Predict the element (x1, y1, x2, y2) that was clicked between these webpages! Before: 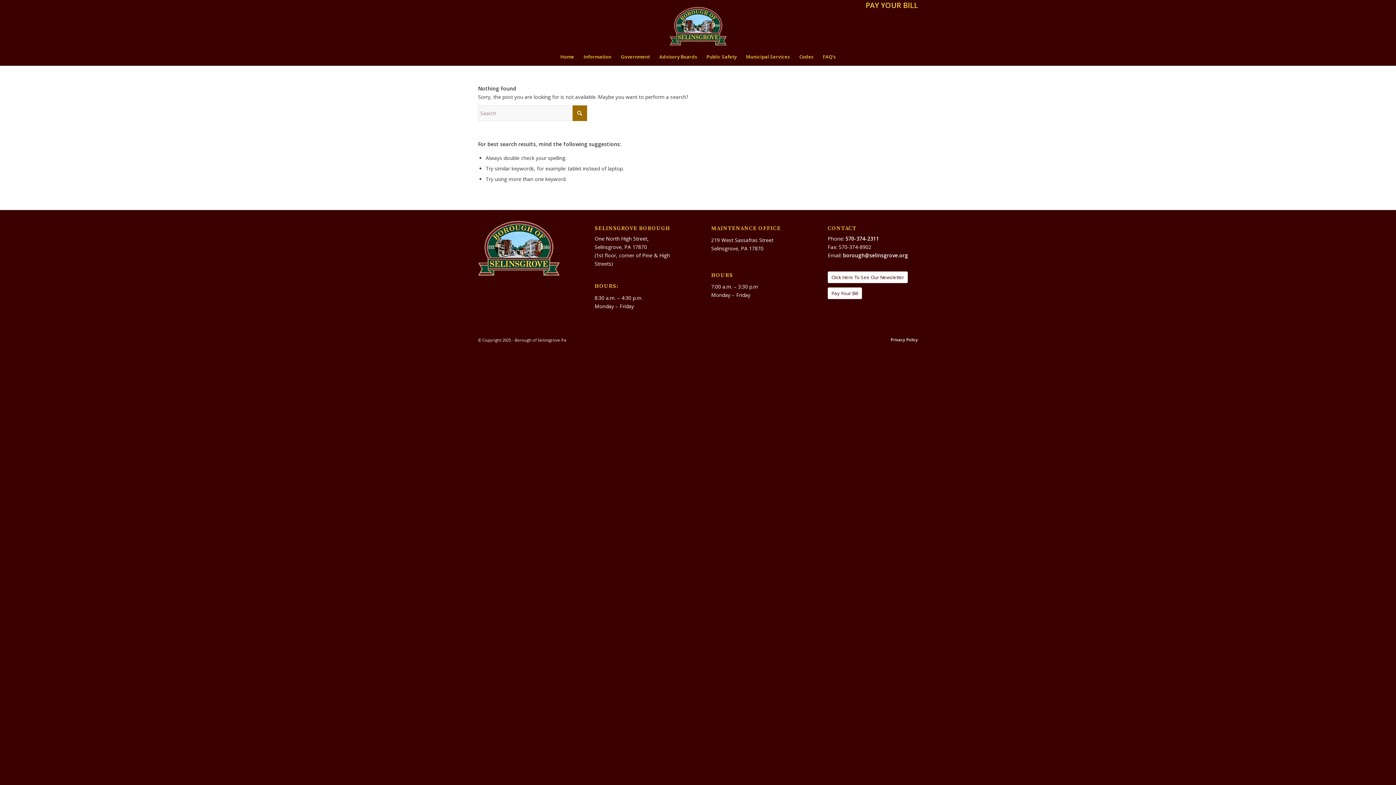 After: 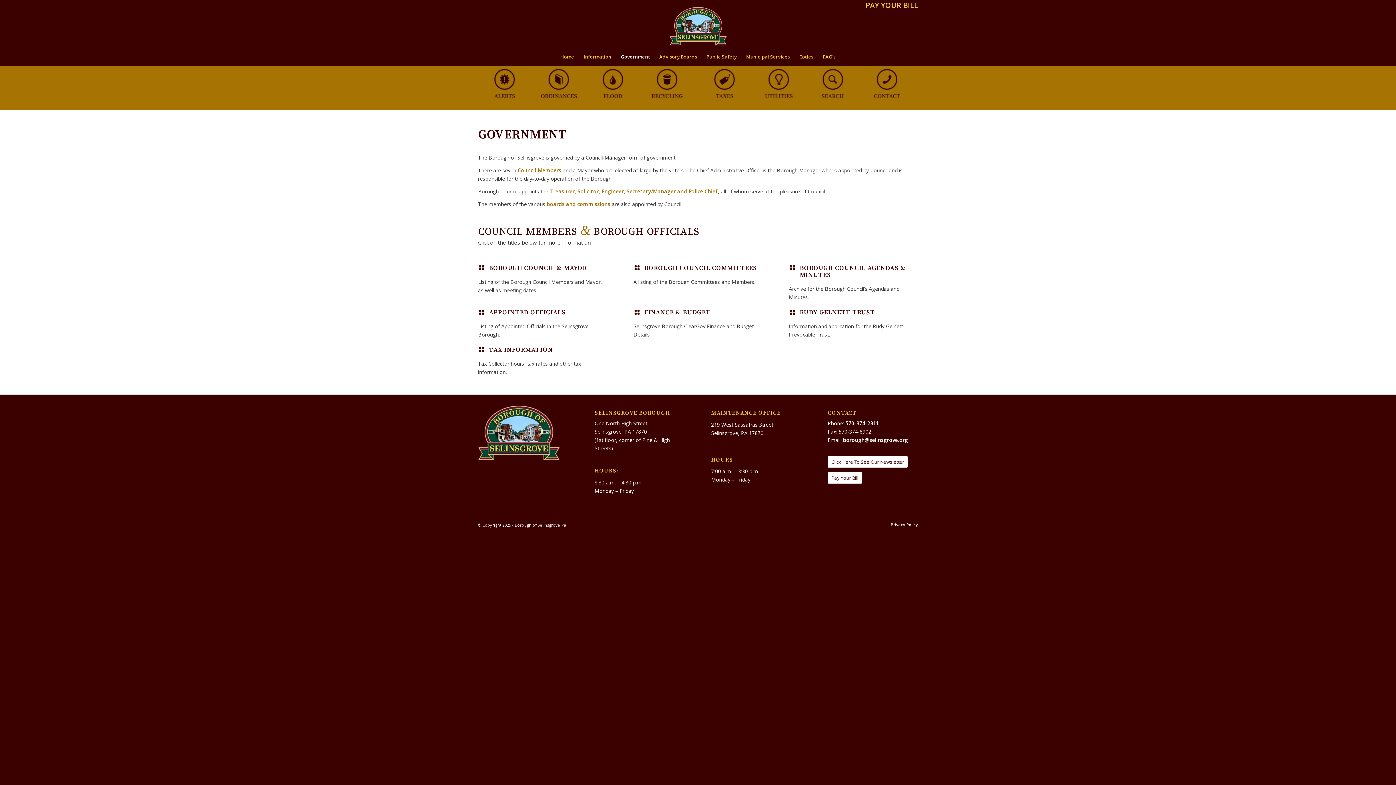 Action: label: Government bbox: (616, 47, 654, 65)